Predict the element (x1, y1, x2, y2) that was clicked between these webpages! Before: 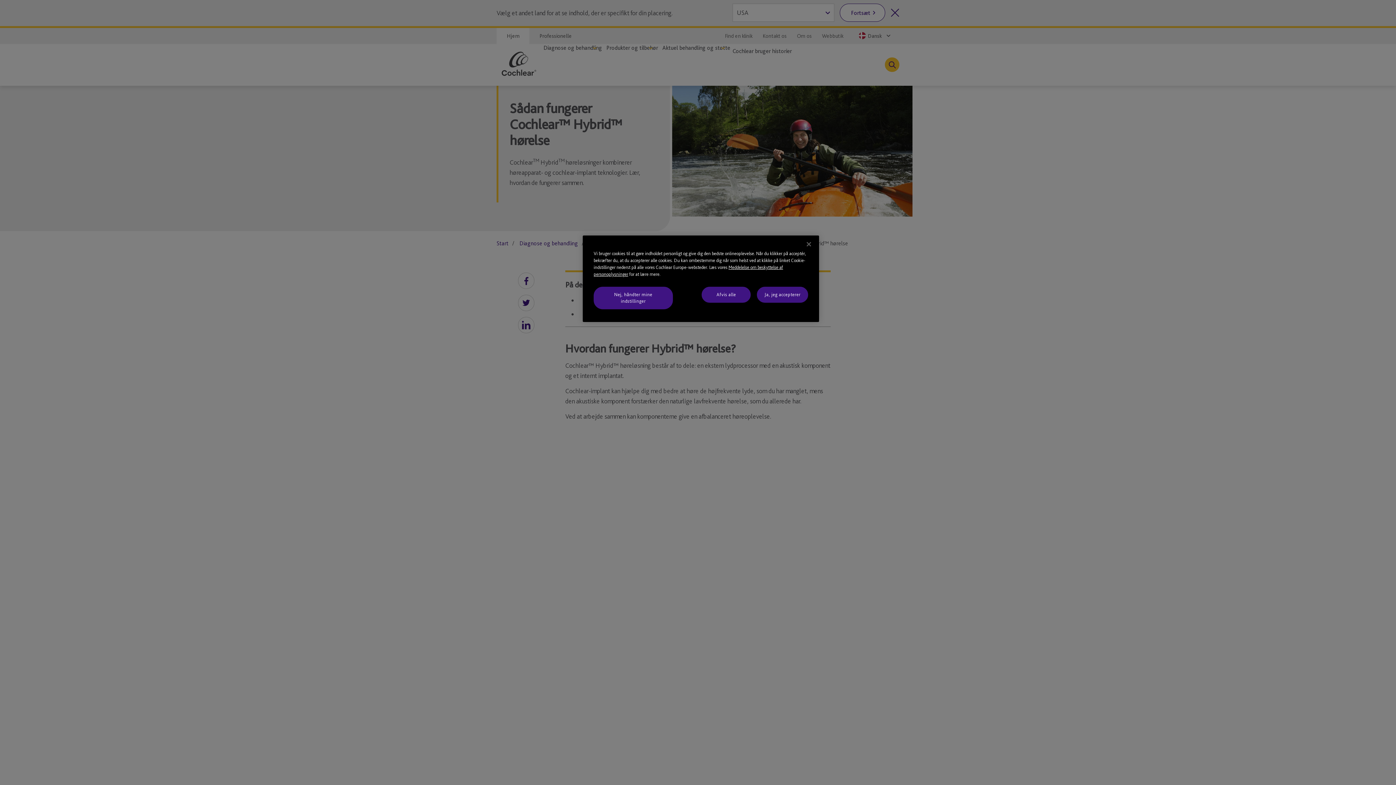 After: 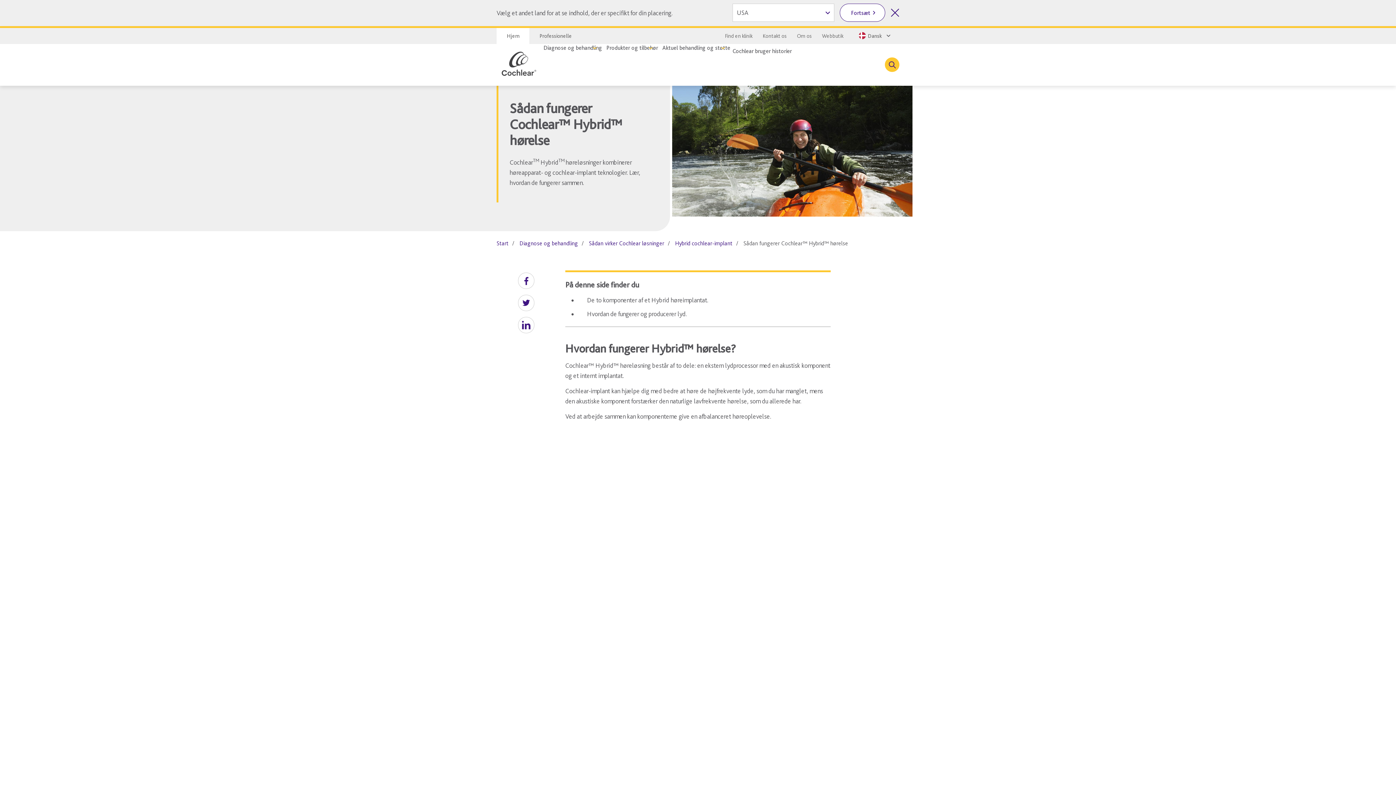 Action: label: Luk bbox: (801, 236, 817, 252)